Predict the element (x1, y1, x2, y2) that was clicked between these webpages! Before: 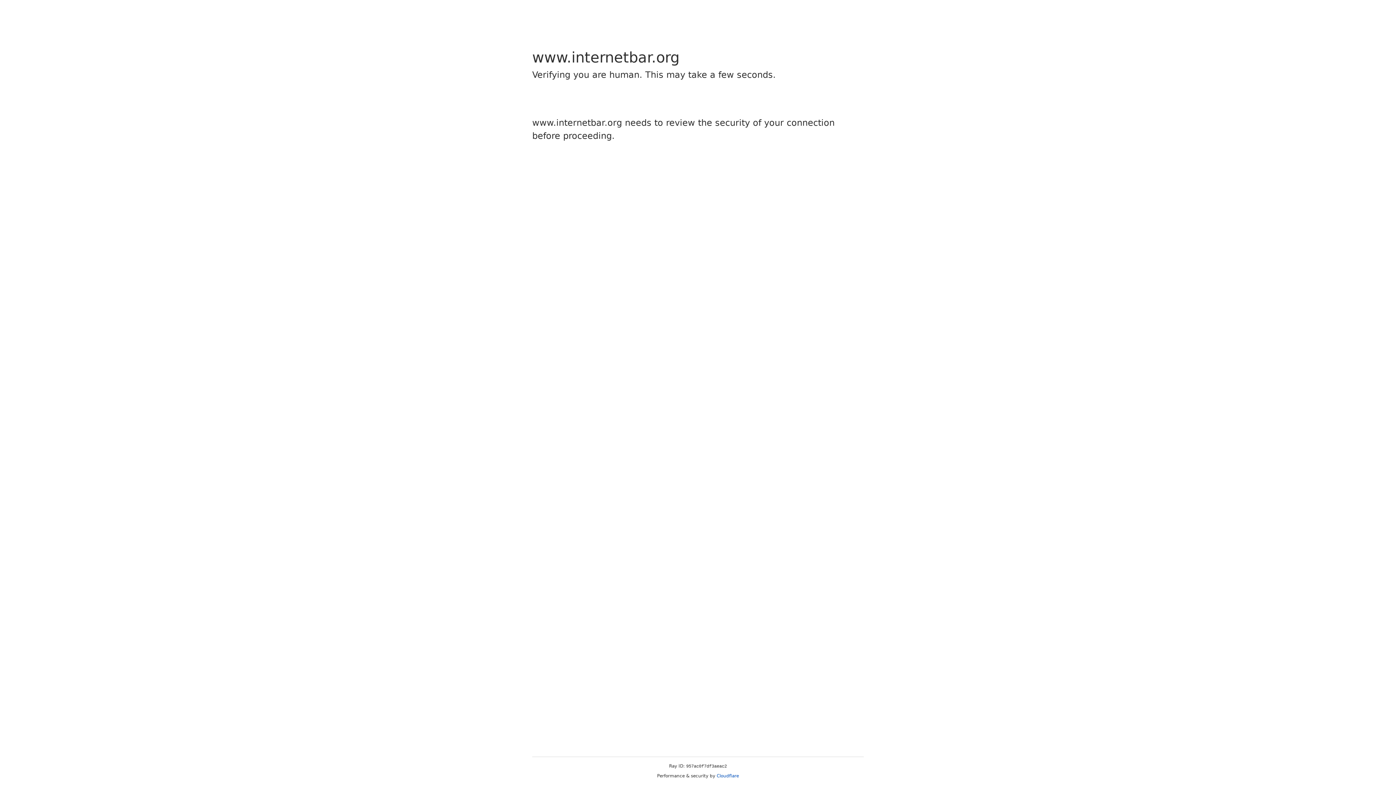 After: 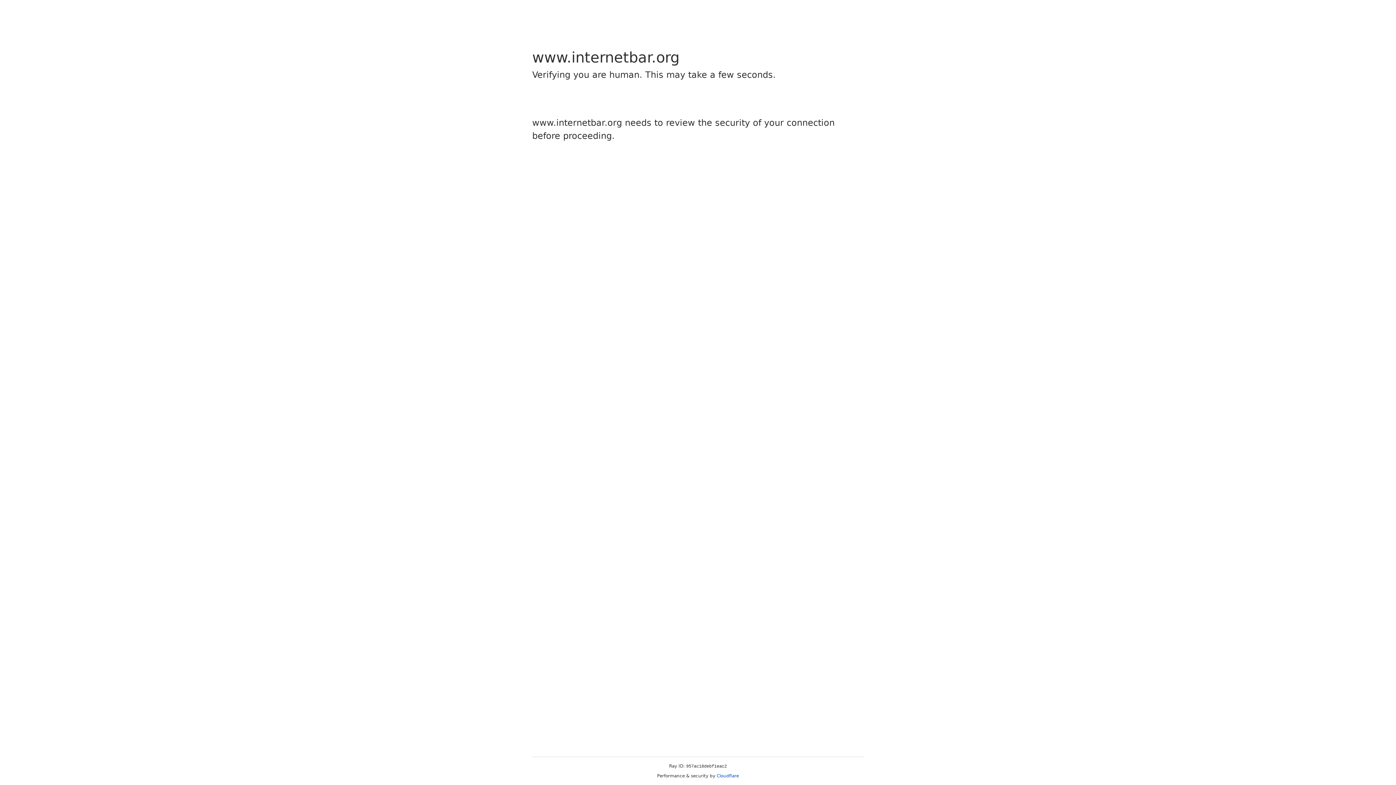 Action: label: Cloudflare bbox: (716, 773, 739, 778)